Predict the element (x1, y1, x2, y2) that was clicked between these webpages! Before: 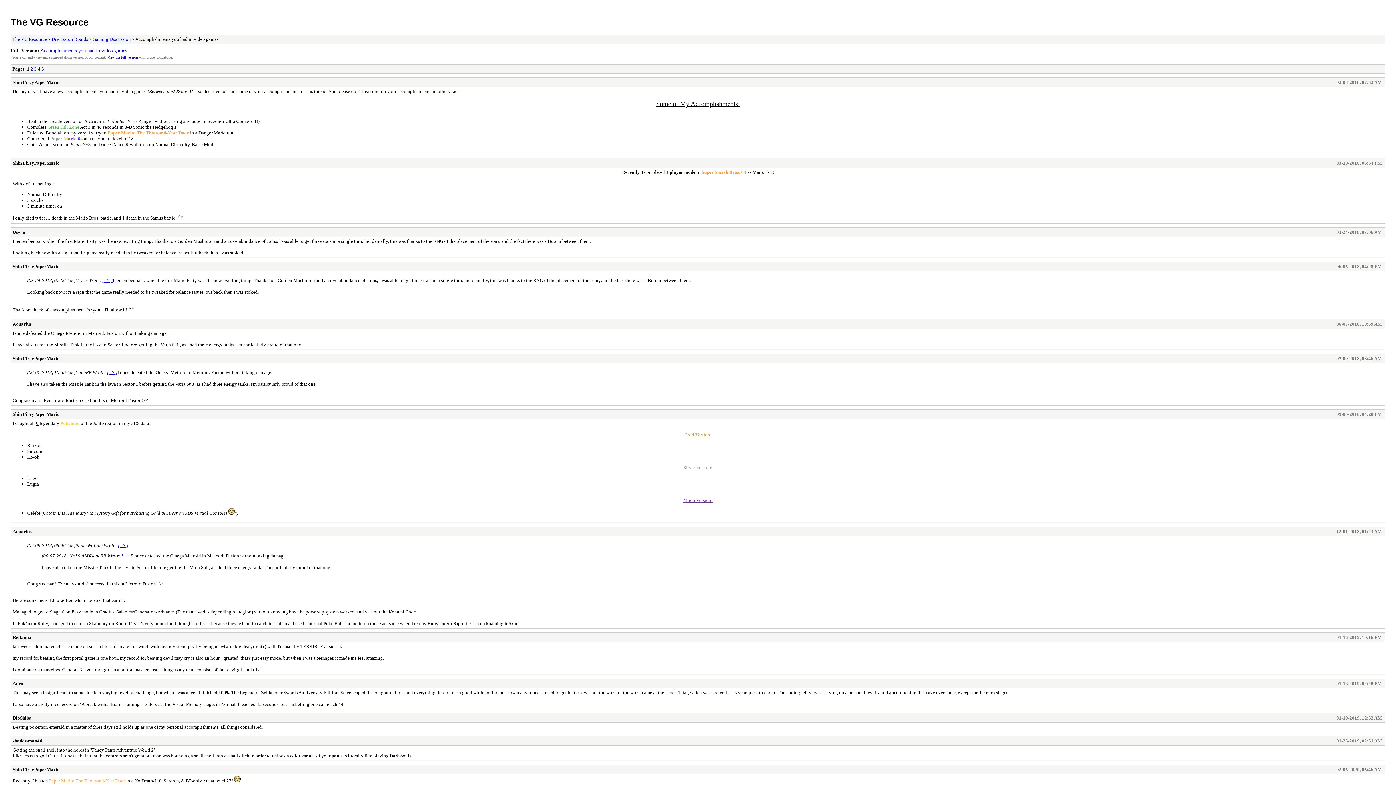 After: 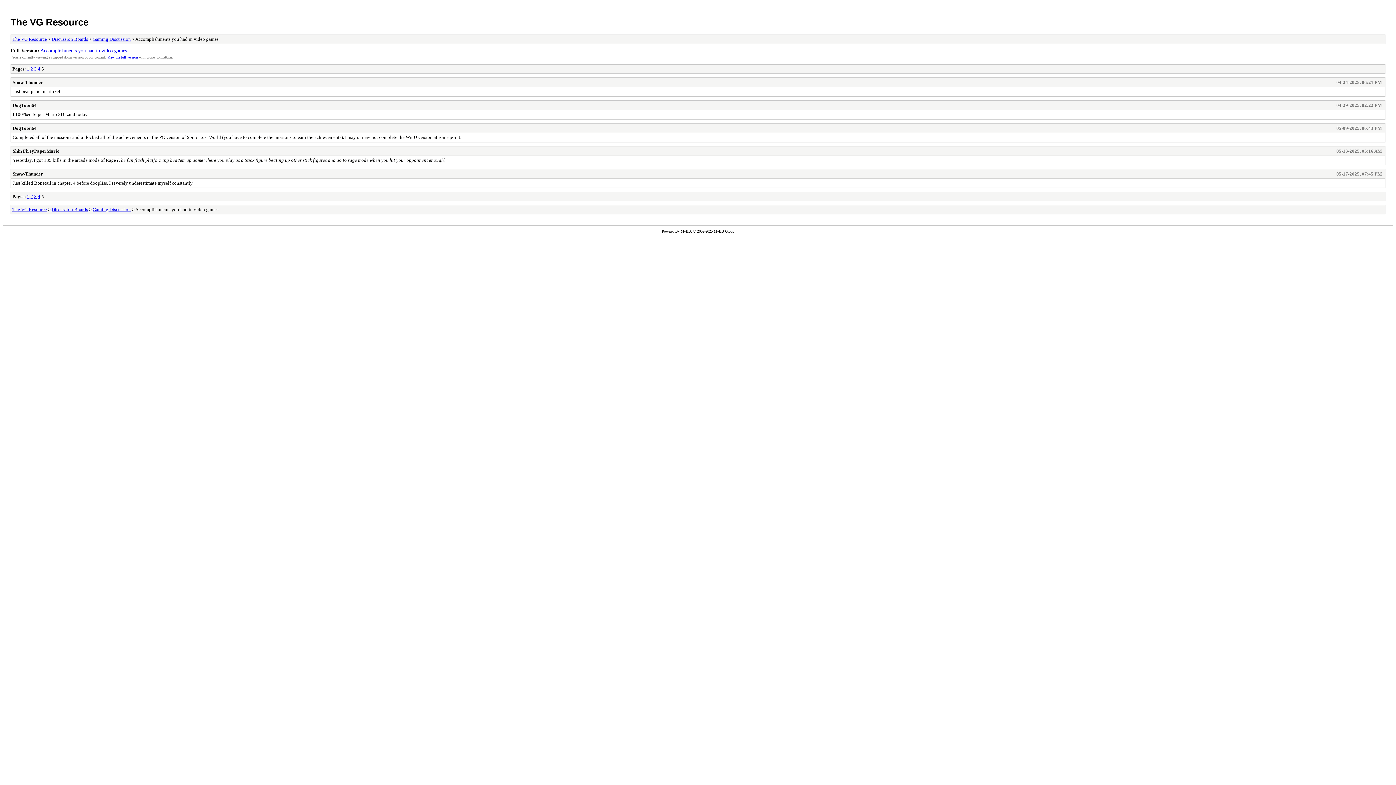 Action: label: 5 bbox: (41, 66, 44, 71)